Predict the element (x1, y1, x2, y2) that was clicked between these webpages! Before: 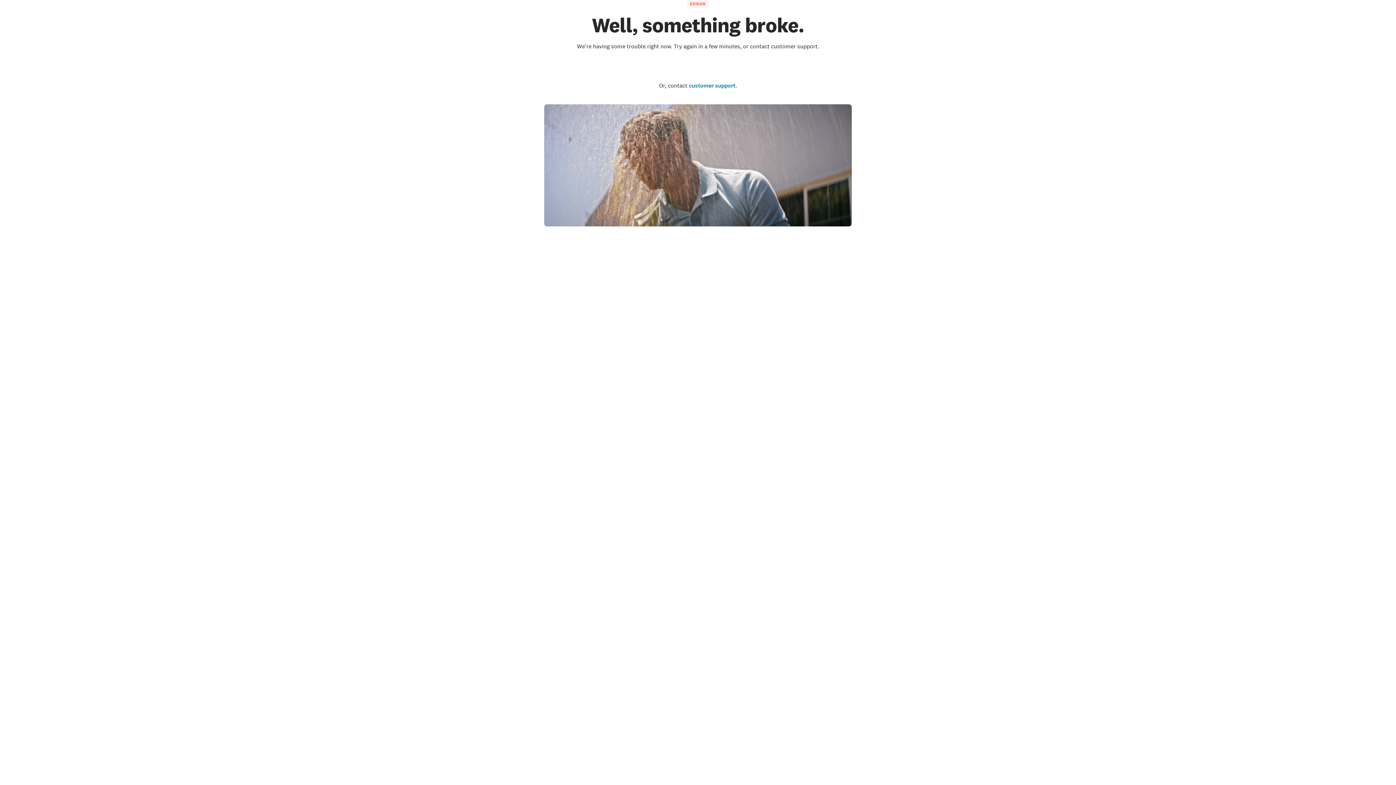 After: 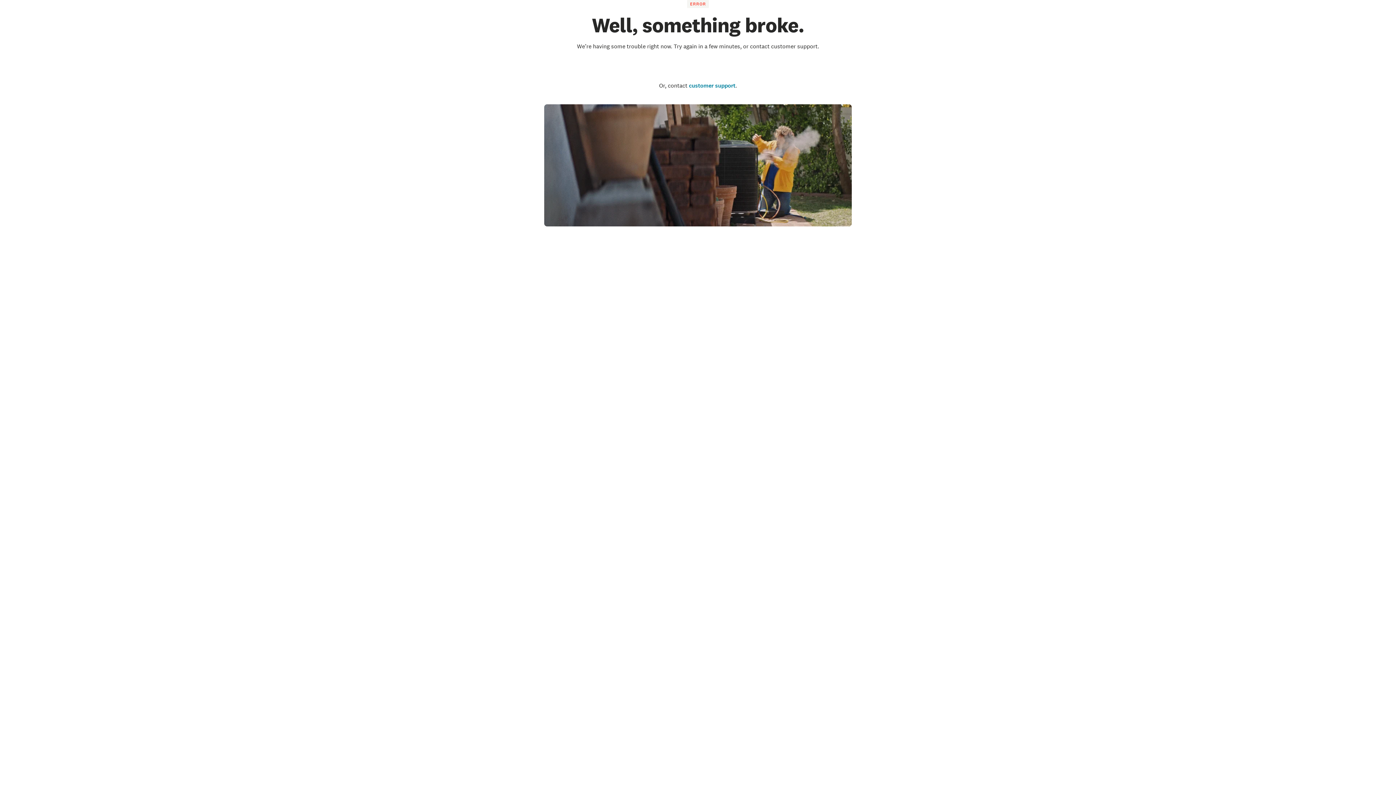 Action: label: Go to the homepage bbox: (660, 58, 736, 75)